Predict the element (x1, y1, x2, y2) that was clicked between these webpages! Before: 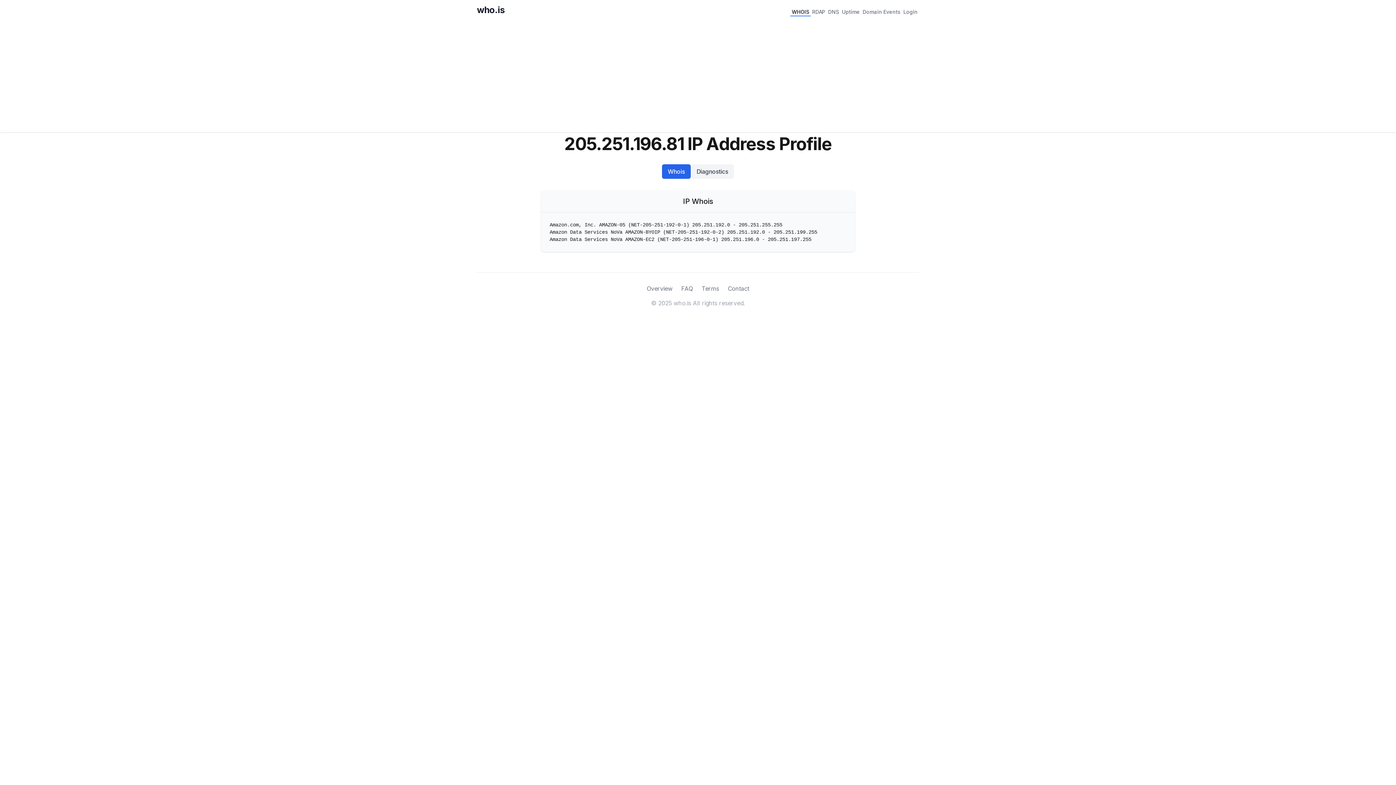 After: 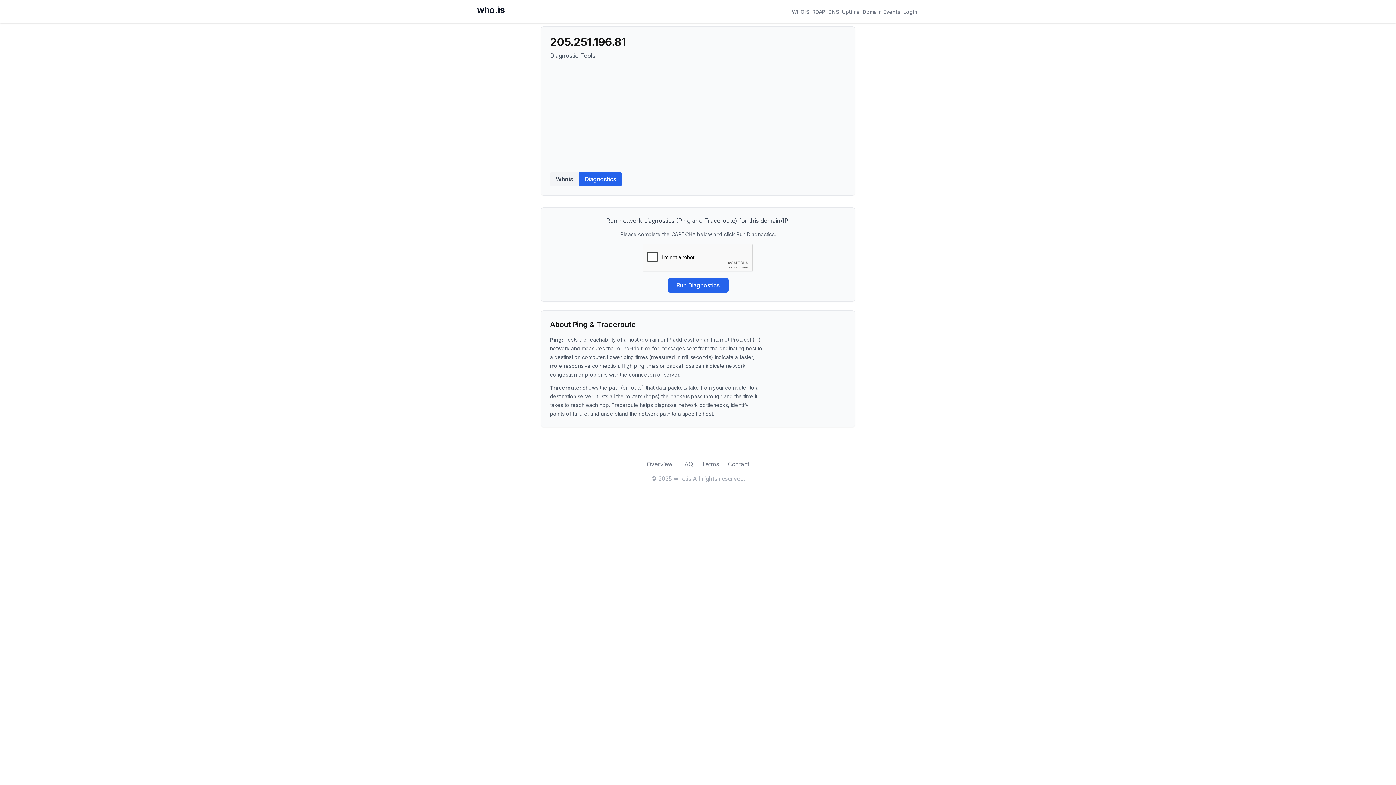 Action: bbox: (690, 164, 734, 178) label: Diagnostics